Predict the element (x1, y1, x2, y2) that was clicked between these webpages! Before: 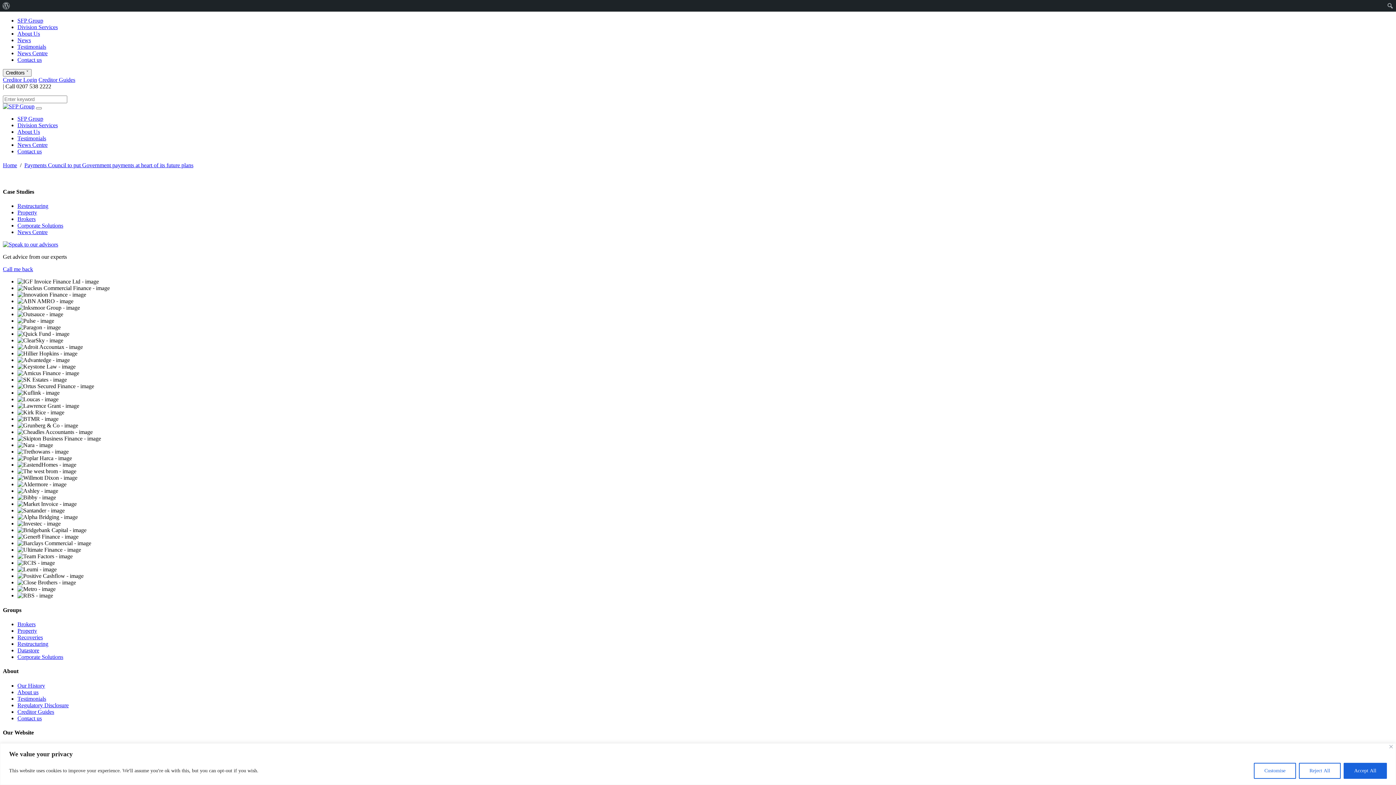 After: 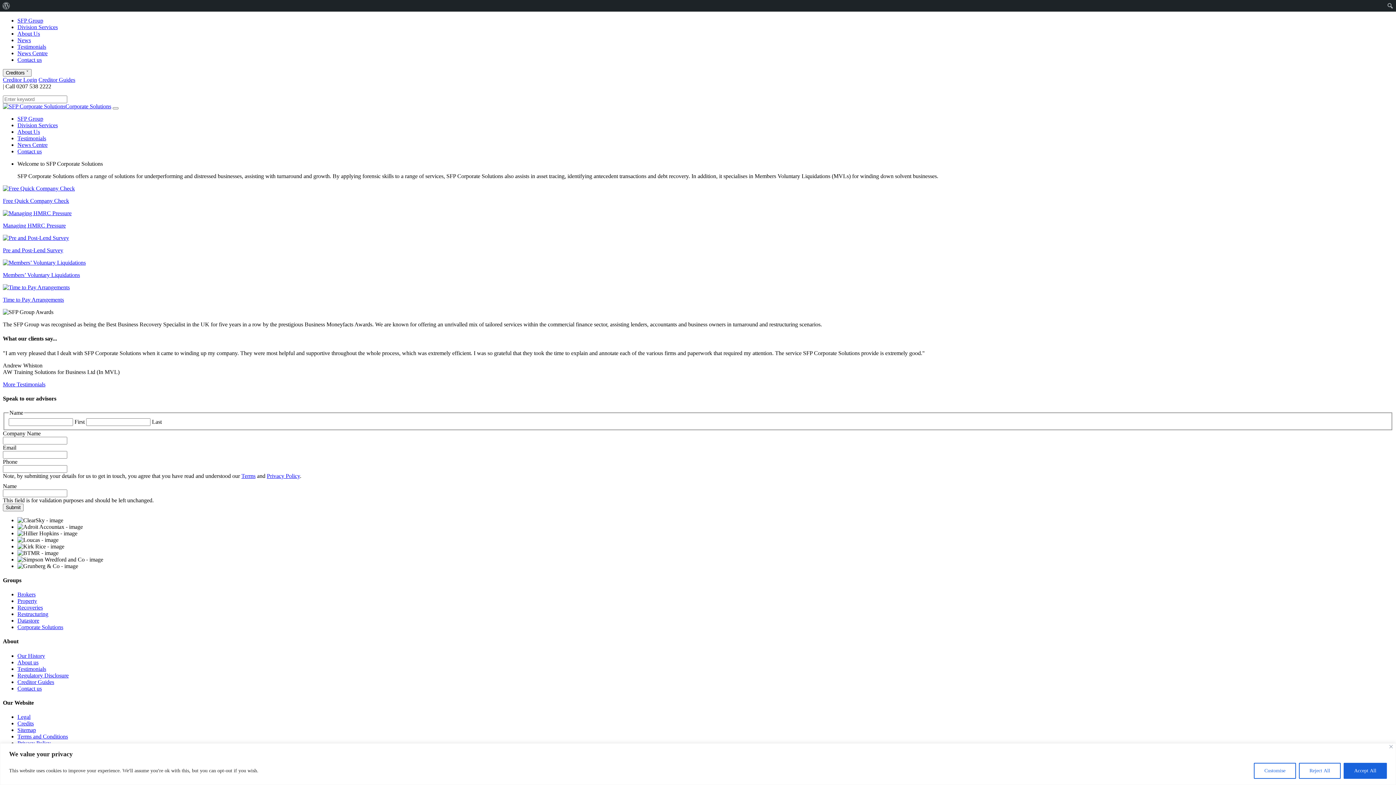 Action: bbox: (17, 654, 63, 660) label: Corporate Solutions